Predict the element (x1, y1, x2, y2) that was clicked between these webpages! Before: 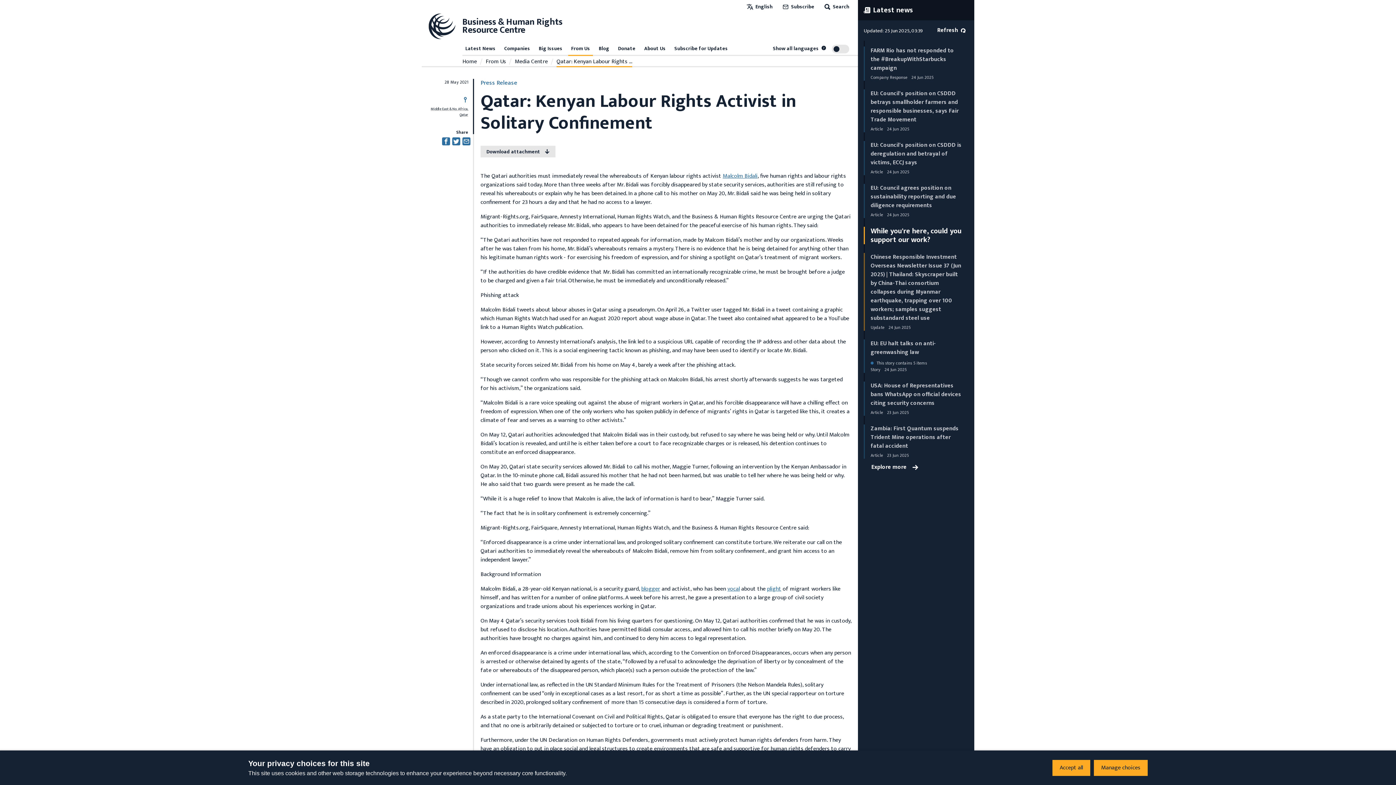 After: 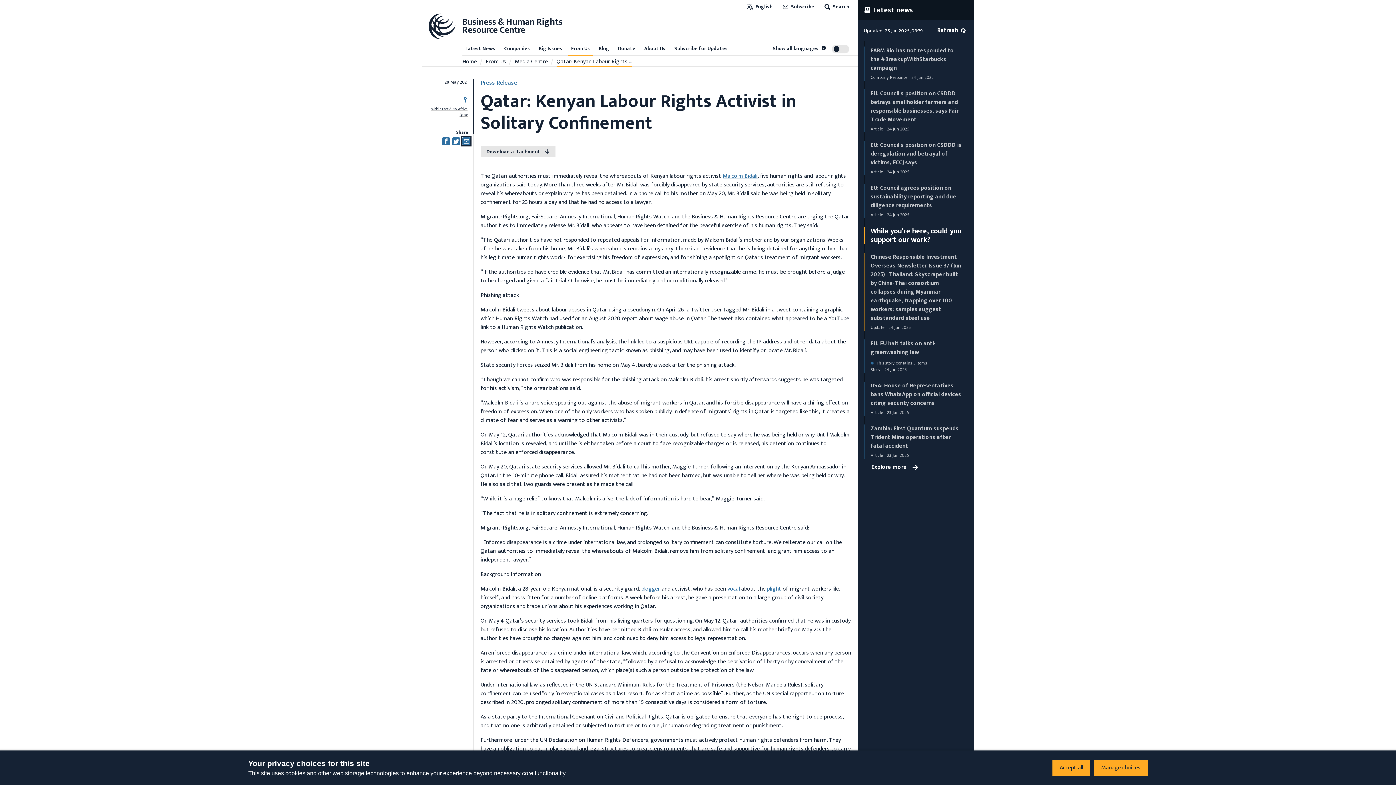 Action: bbox: (462, 137, 470, 145) label: Share this by email